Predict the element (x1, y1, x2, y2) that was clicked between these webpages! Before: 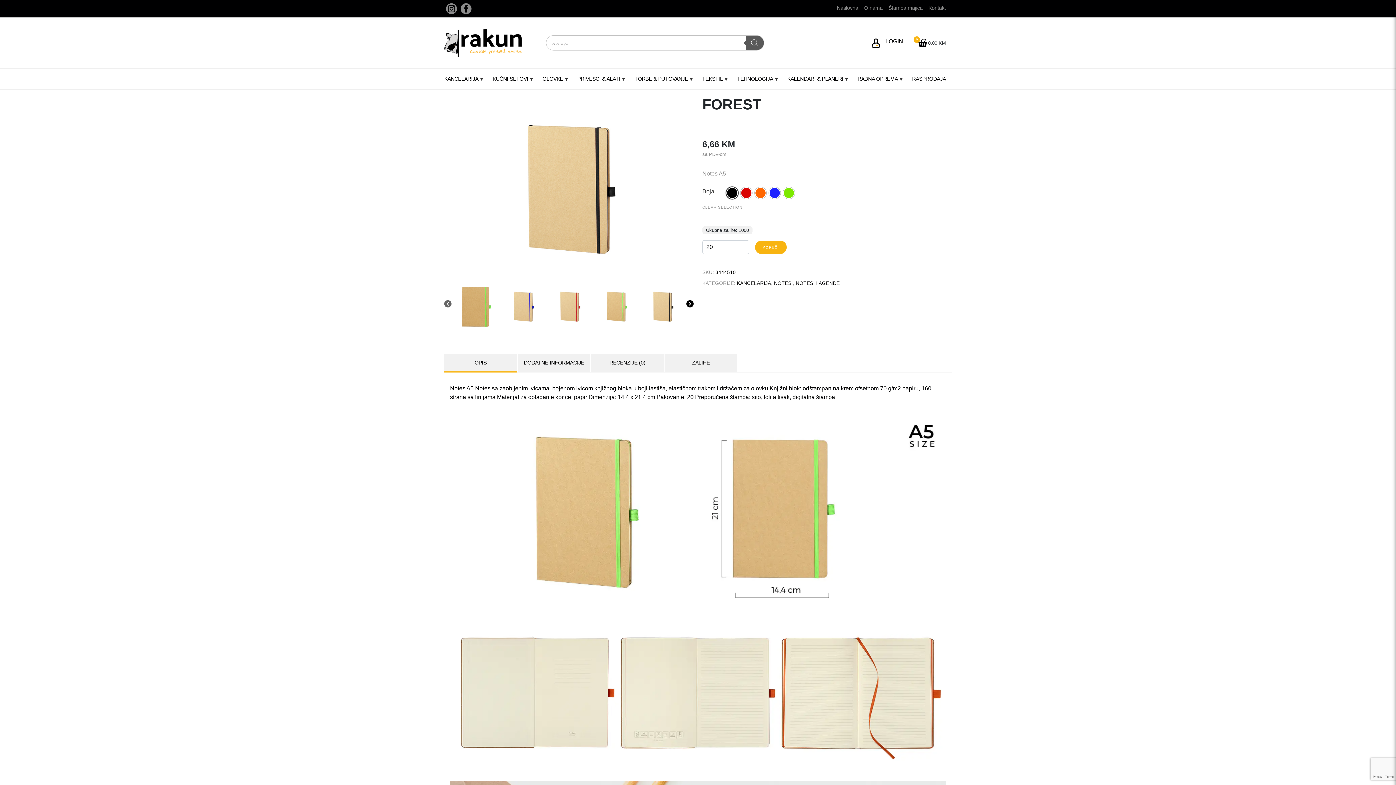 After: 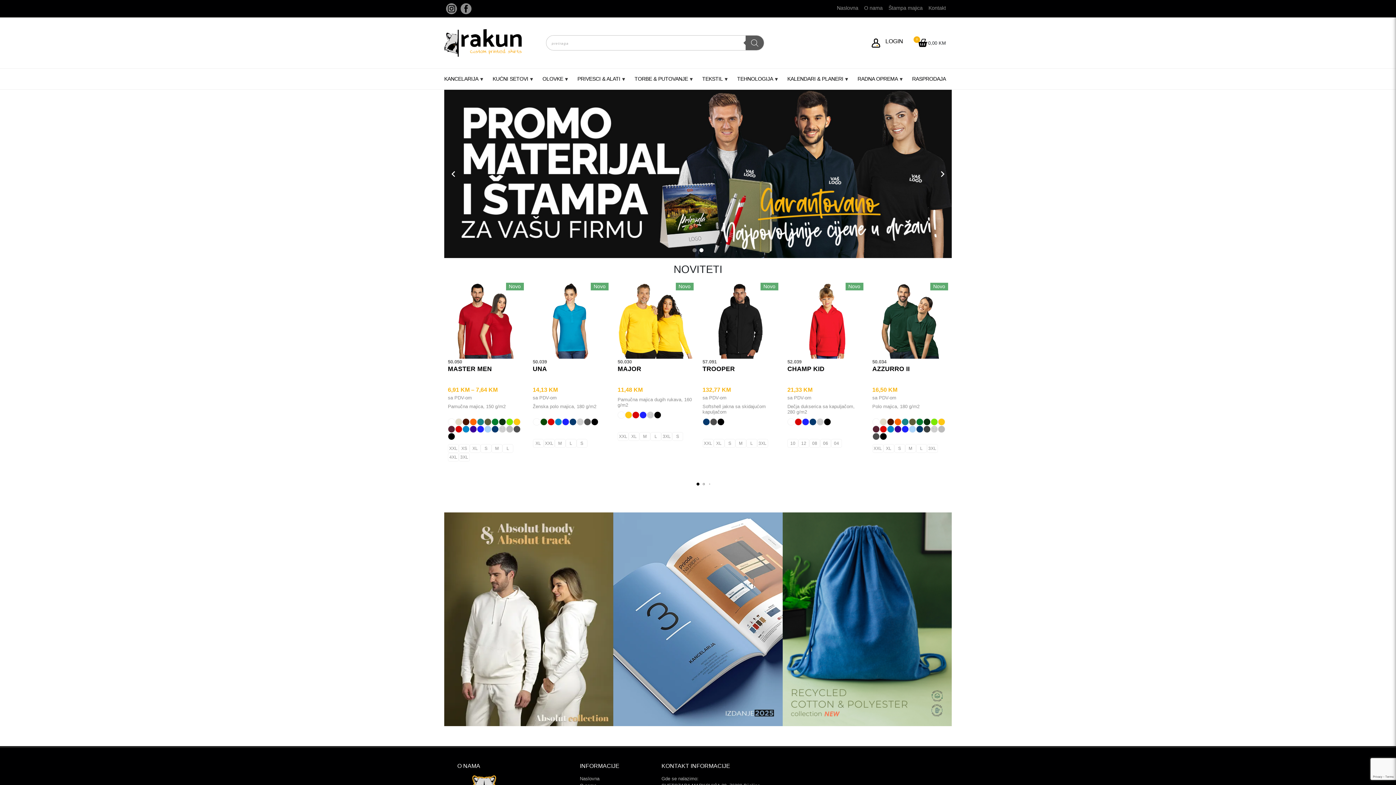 Action: label: Naslovna bbox: (837, 1, 864, 14)